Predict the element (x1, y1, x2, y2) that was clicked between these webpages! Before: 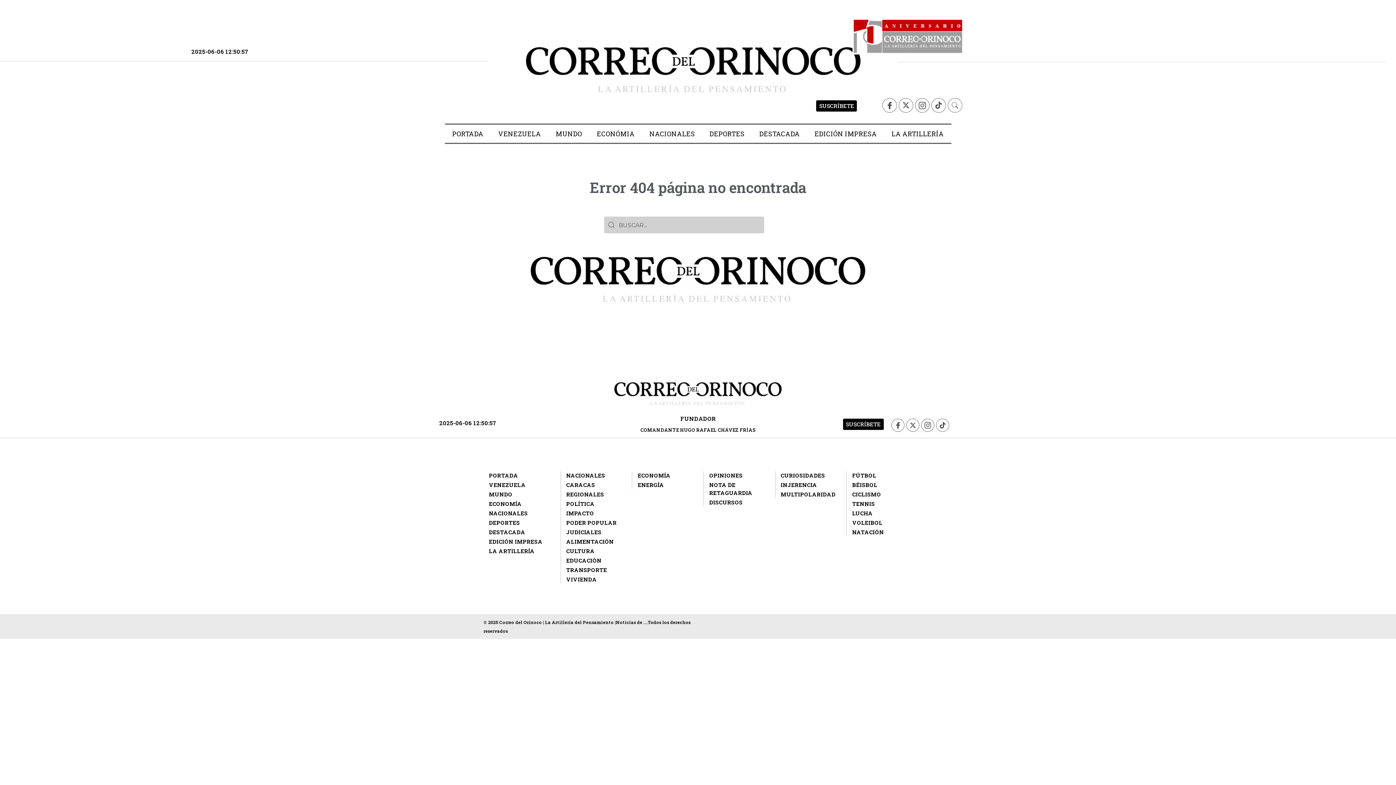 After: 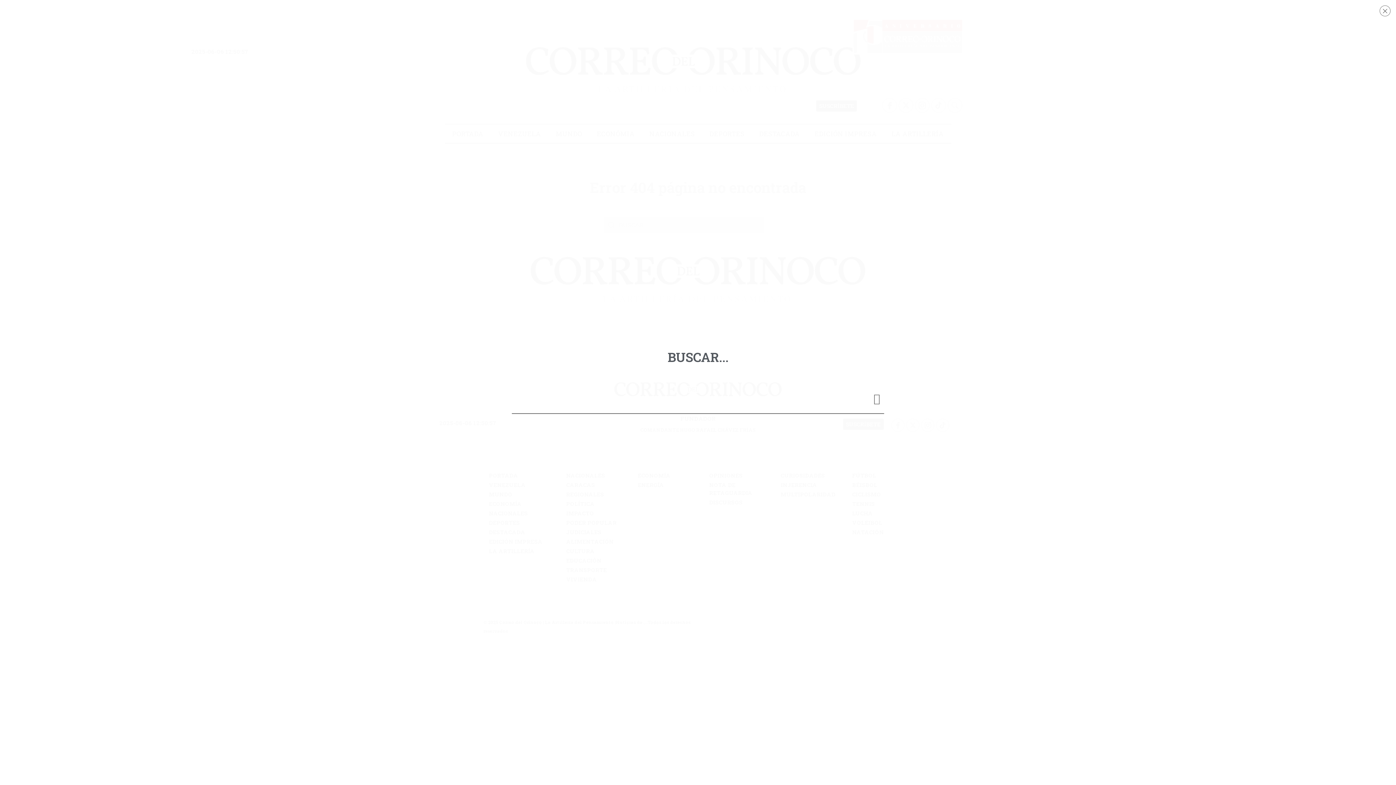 Action: bbox: (947, 98, 962, 112)